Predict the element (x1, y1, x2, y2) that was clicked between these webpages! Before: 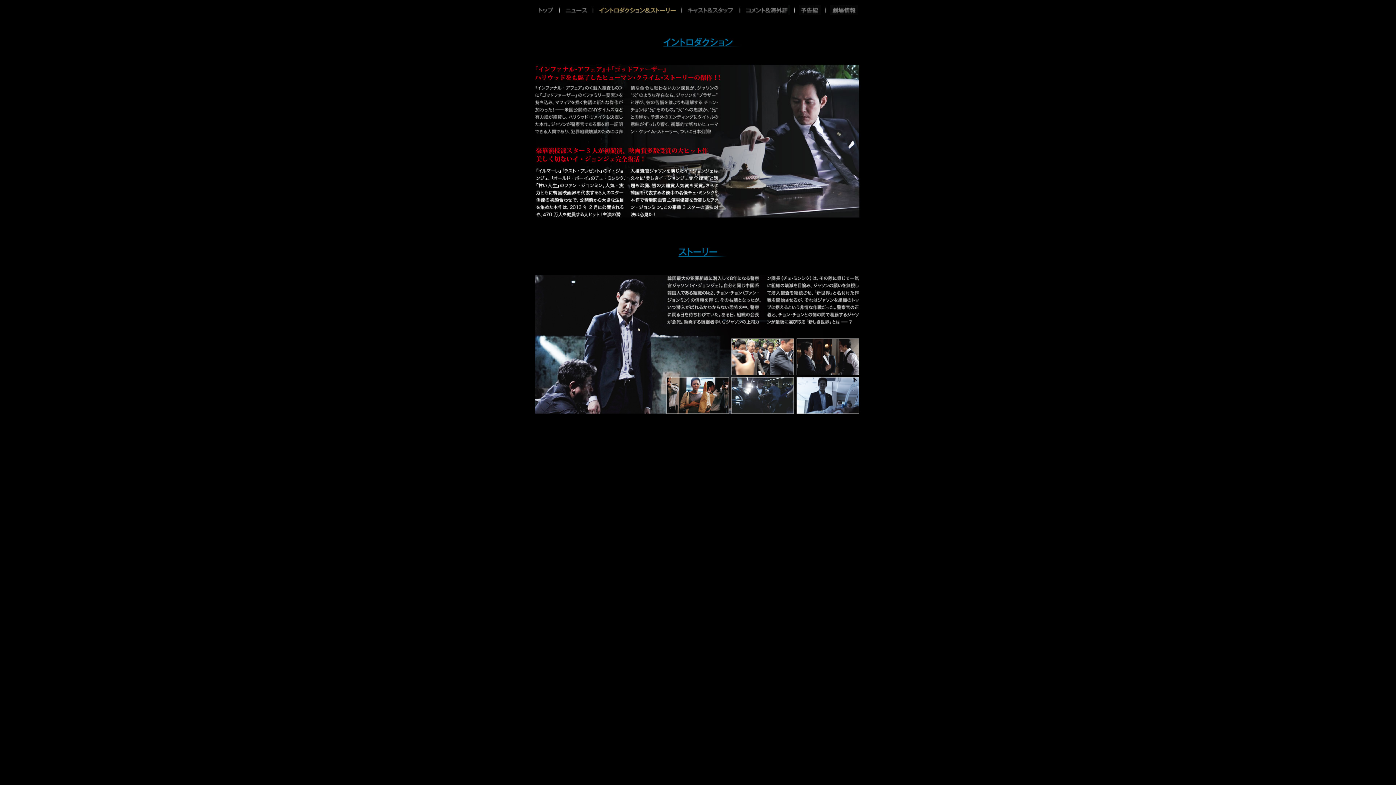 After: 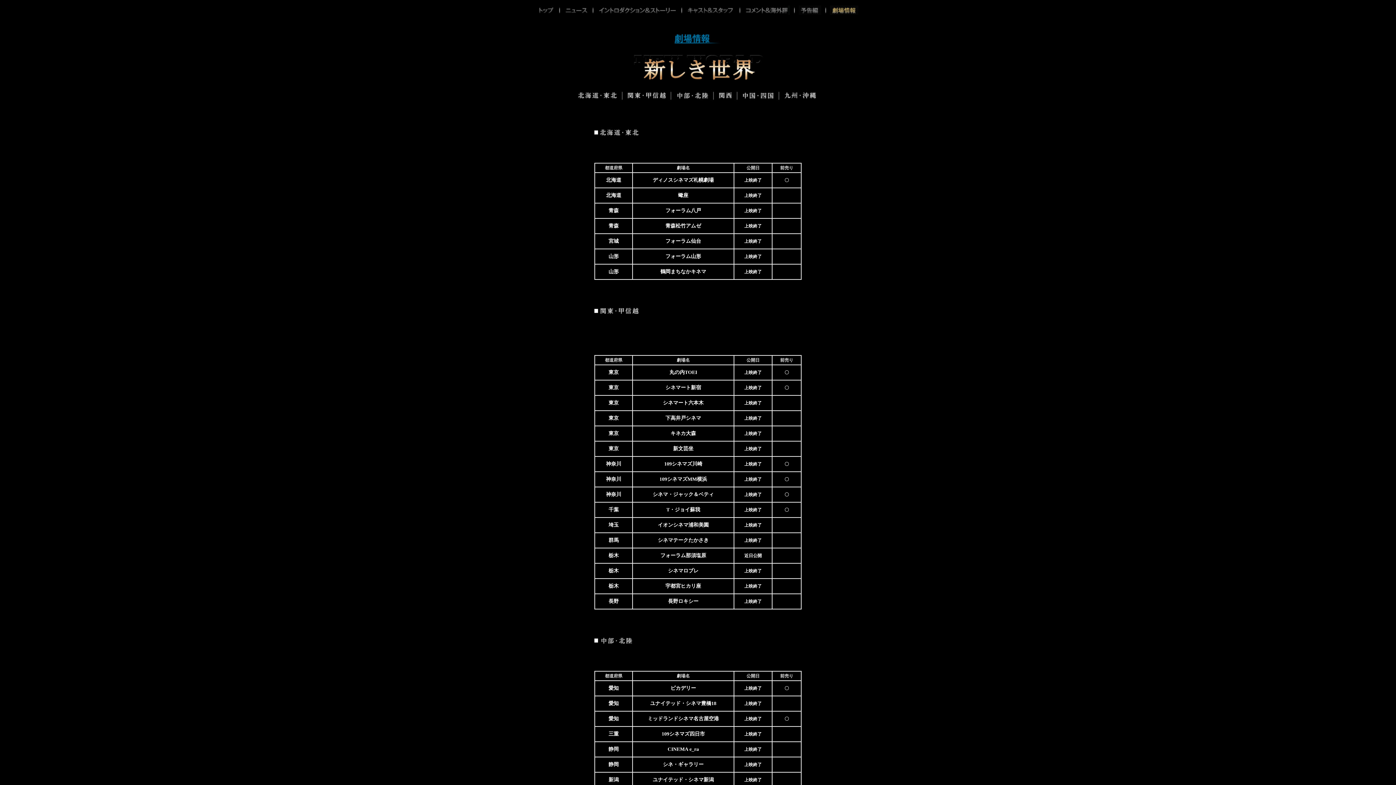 Action: bbox: (830, 5, 858, 16)